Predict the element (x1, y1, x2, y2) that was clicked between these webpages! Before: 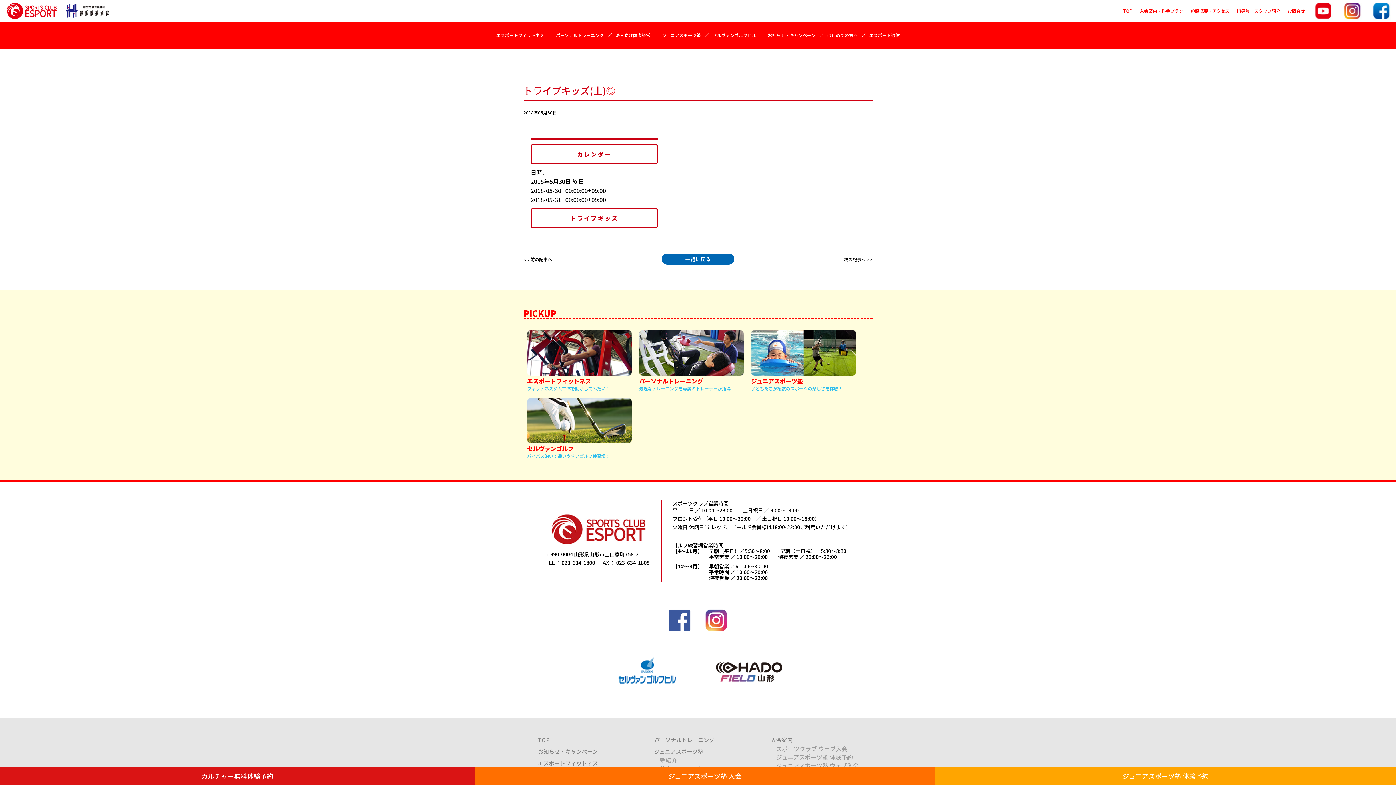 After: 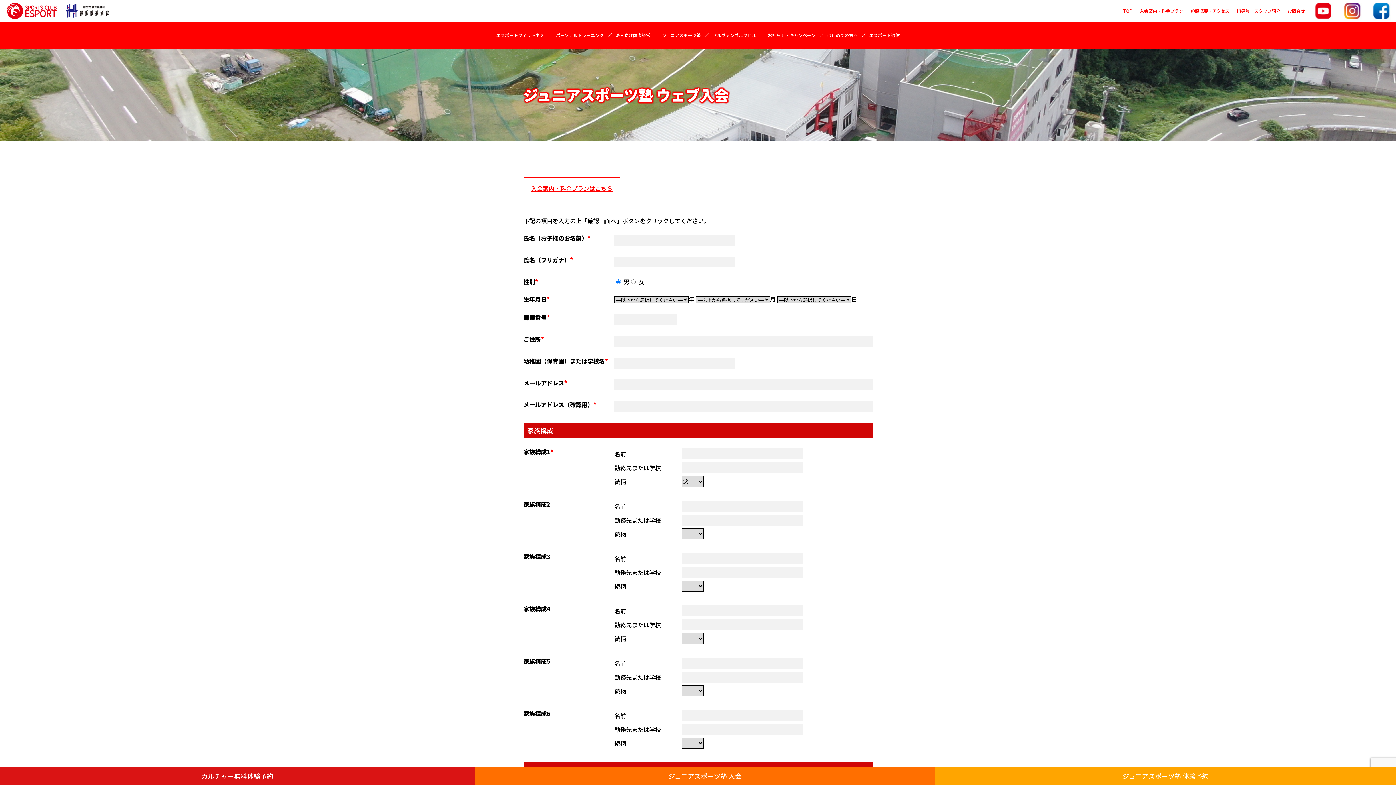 Action: label: ジュニアスポーツ塾 入会 bbox: (474, 767, 935, 785)